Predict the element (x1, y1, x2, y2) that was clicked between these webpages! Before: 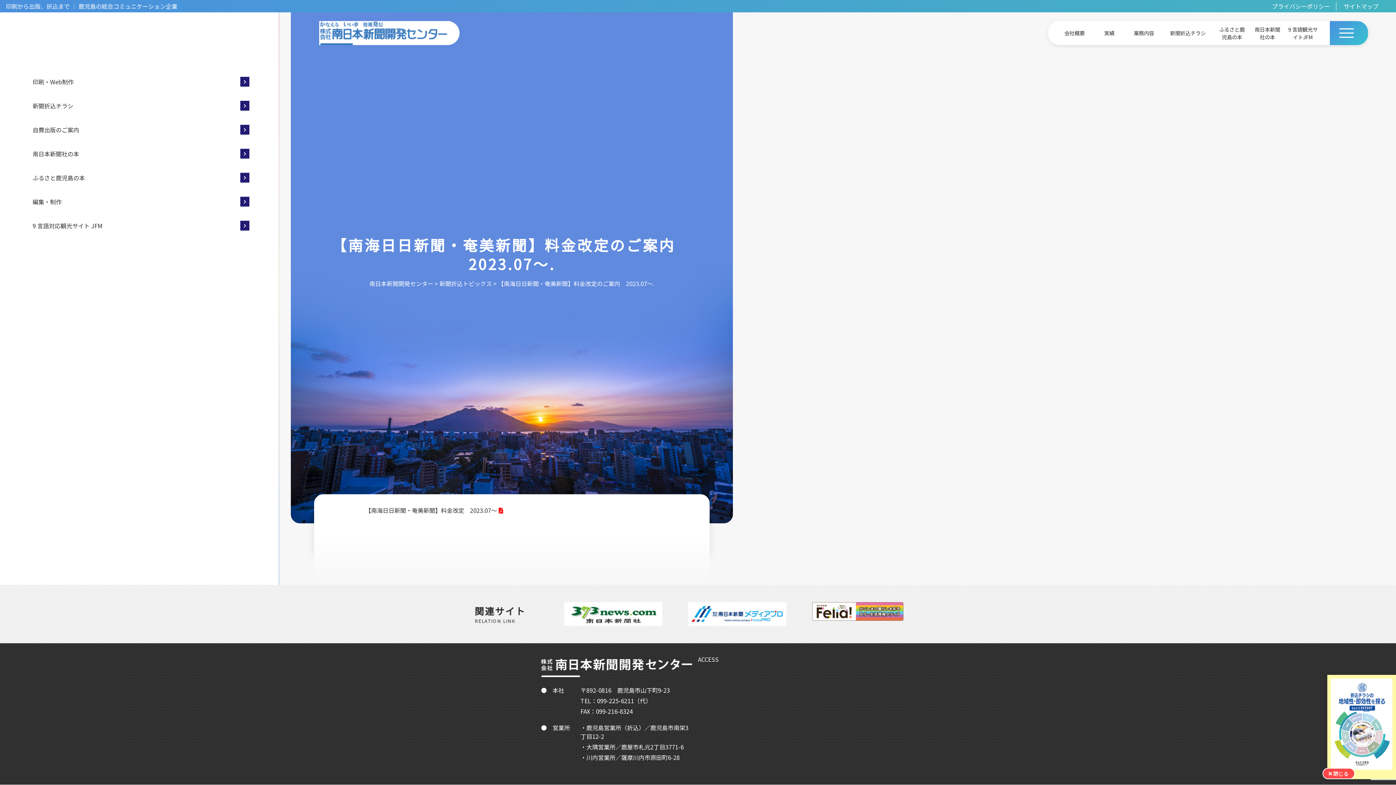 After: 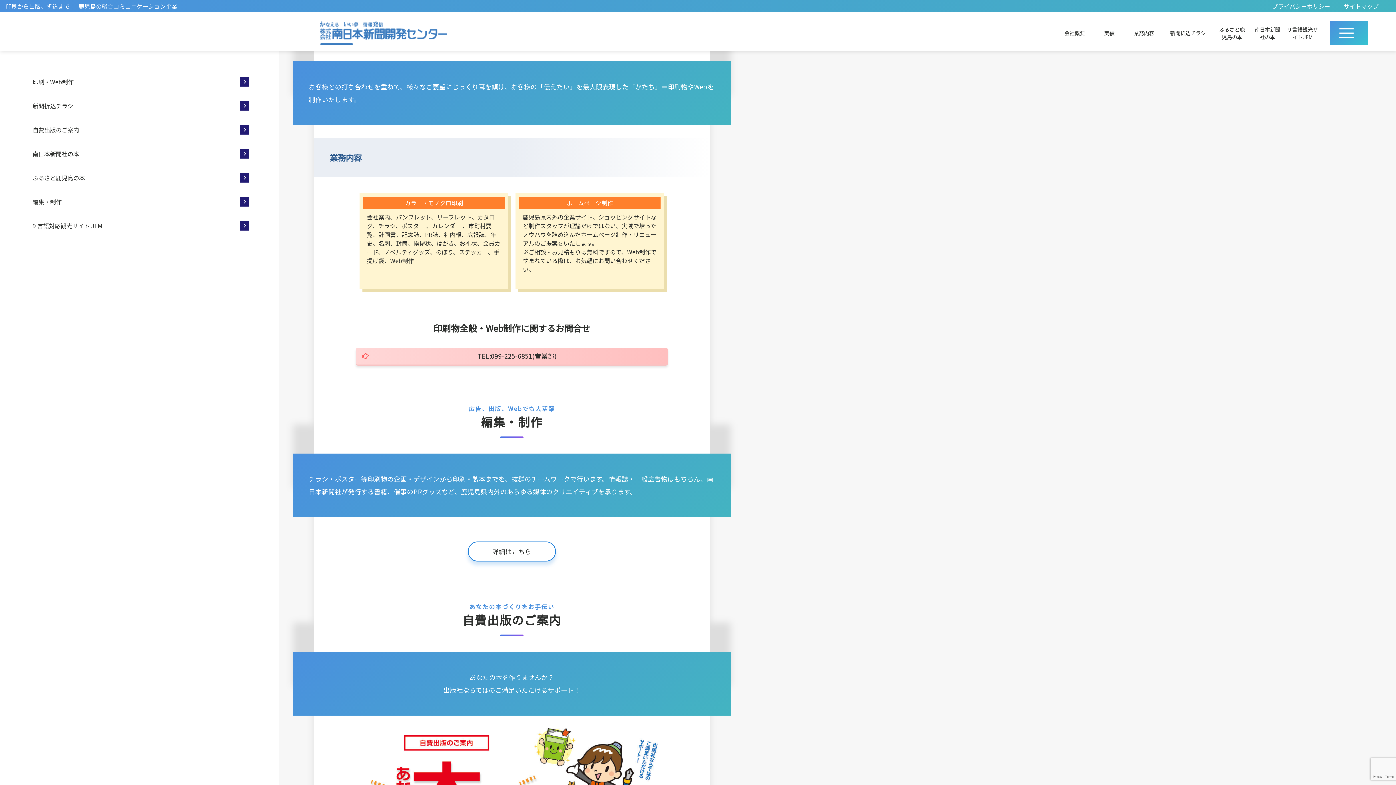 Action: label: 印刷・Web制作 bbox: (29, 71, 249, 92)